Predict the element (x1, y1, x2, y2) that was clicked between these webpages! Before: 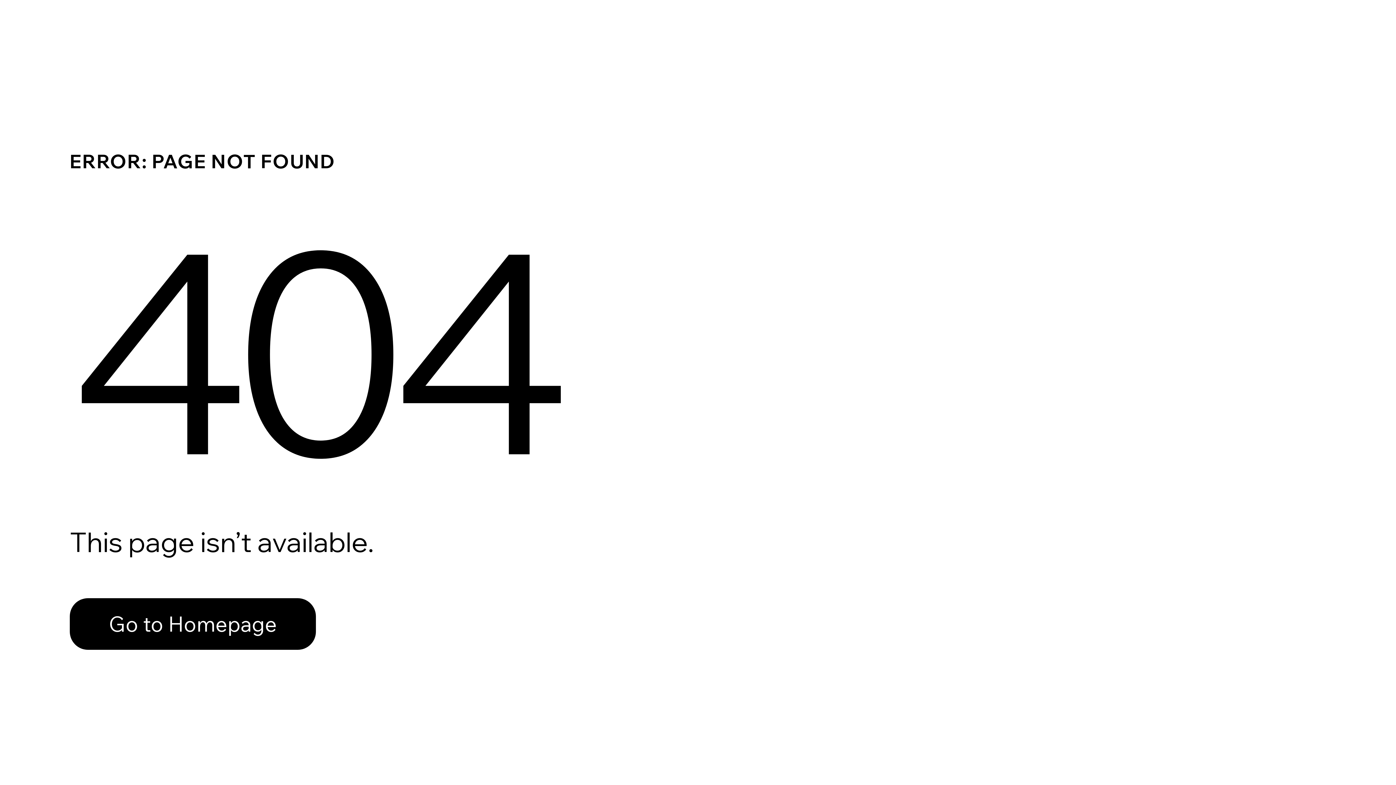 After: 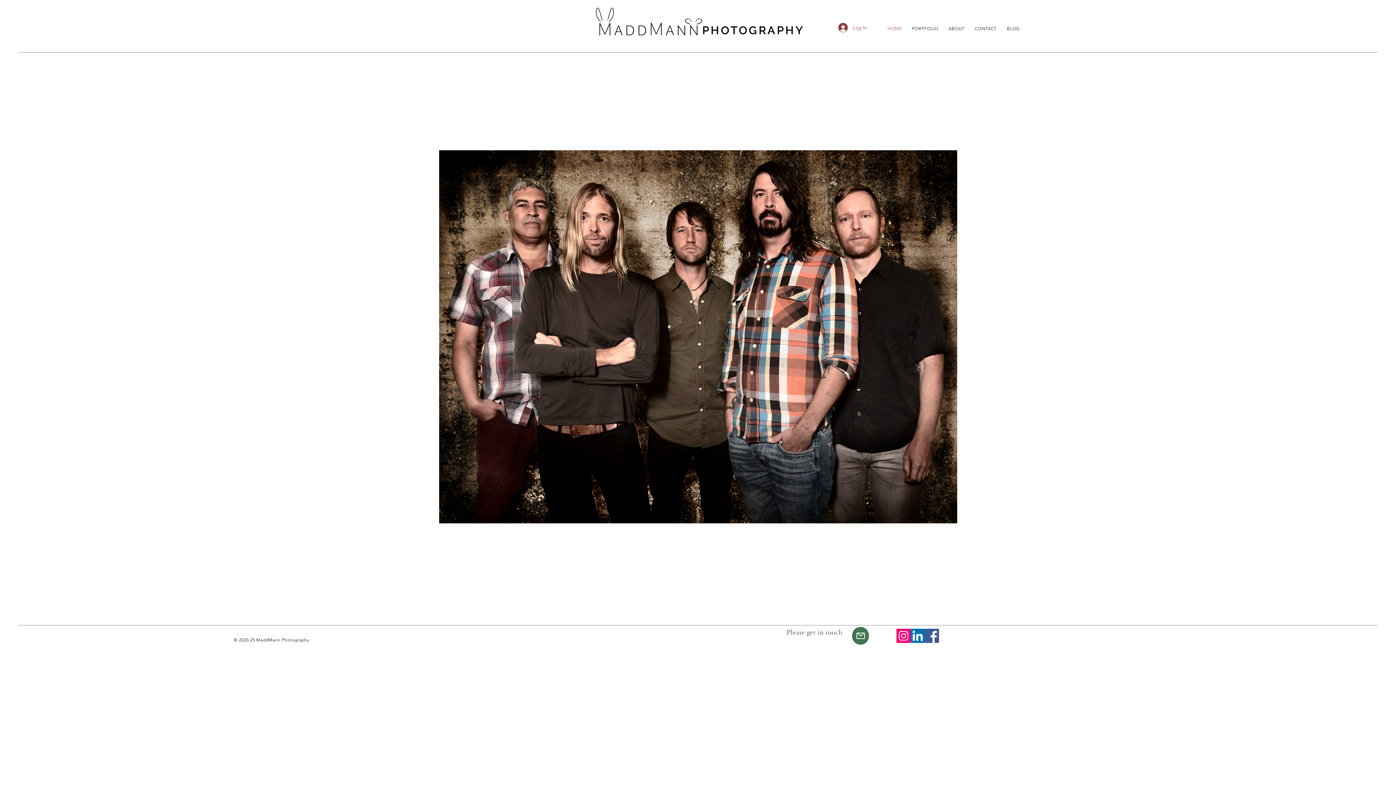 Action: bbox: (69, 582, 768, 659) label: Go to Homepage